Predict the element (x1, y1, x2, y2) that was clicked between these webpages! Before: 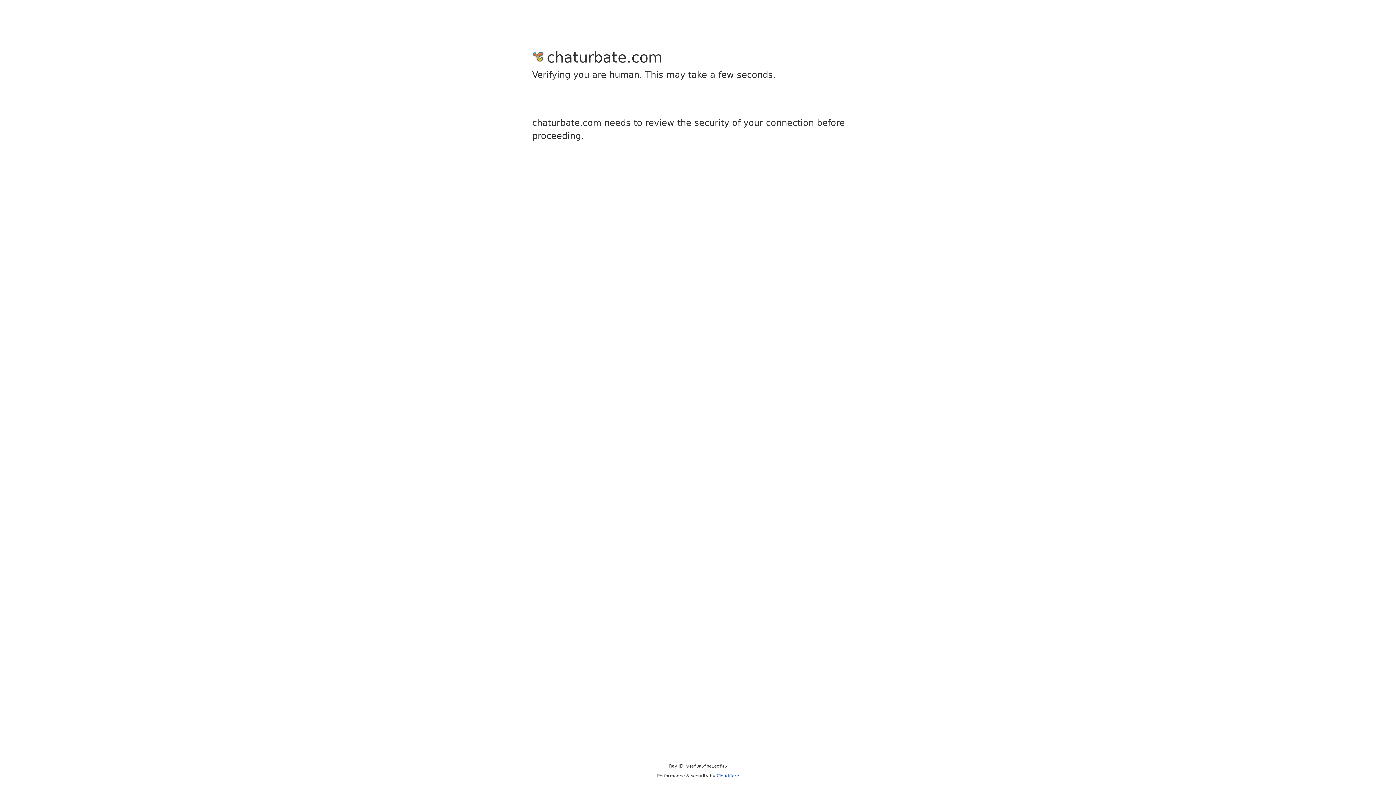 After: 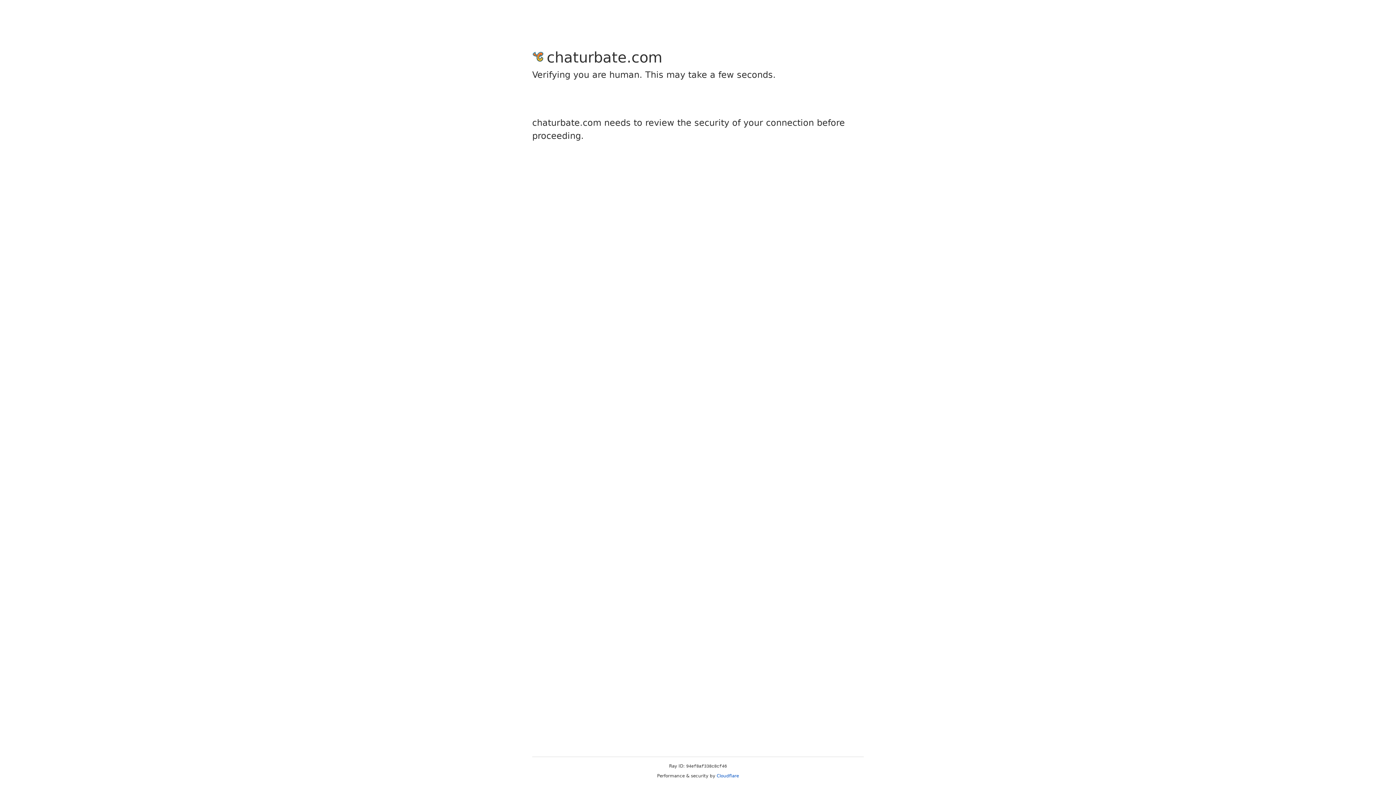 Action: bbox: (716, 773, 739, 778) label: Cloudflare